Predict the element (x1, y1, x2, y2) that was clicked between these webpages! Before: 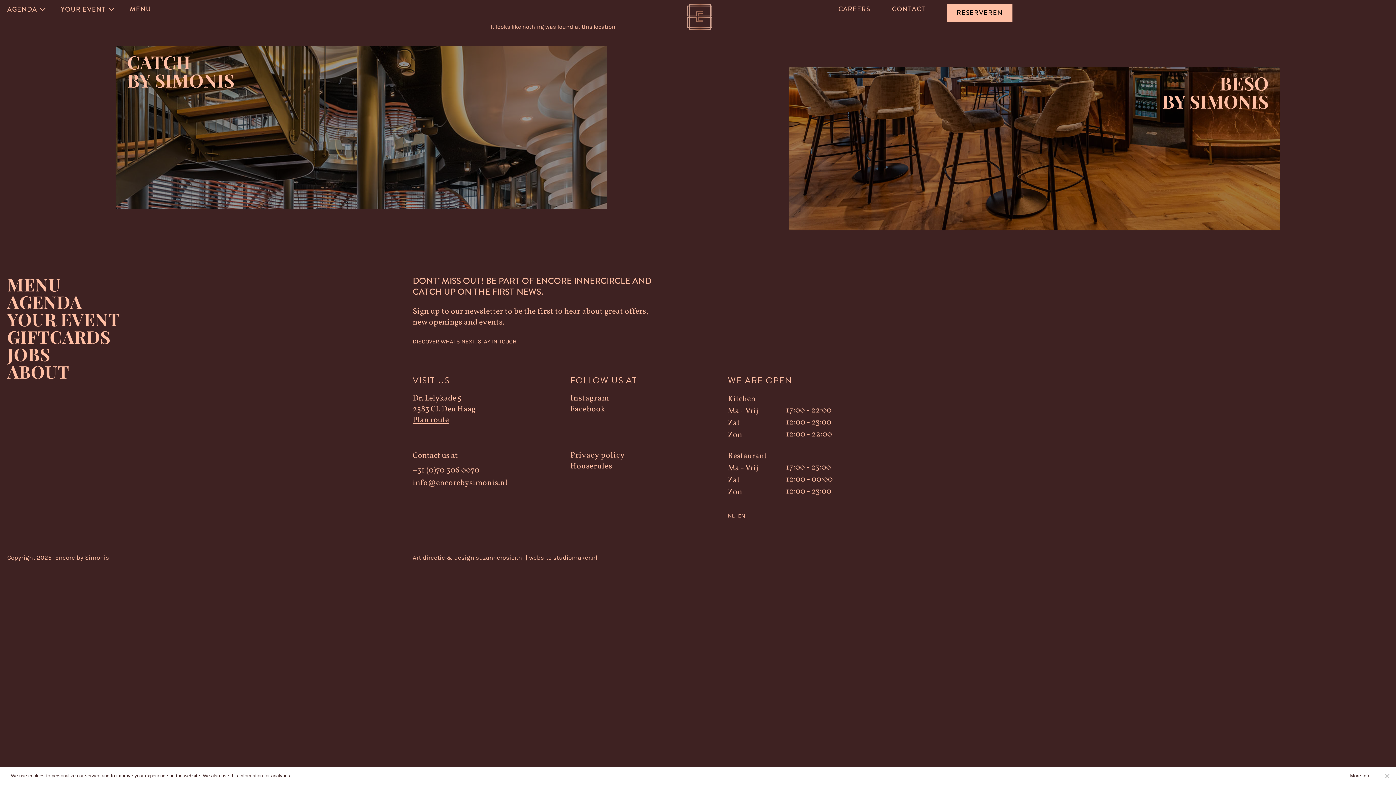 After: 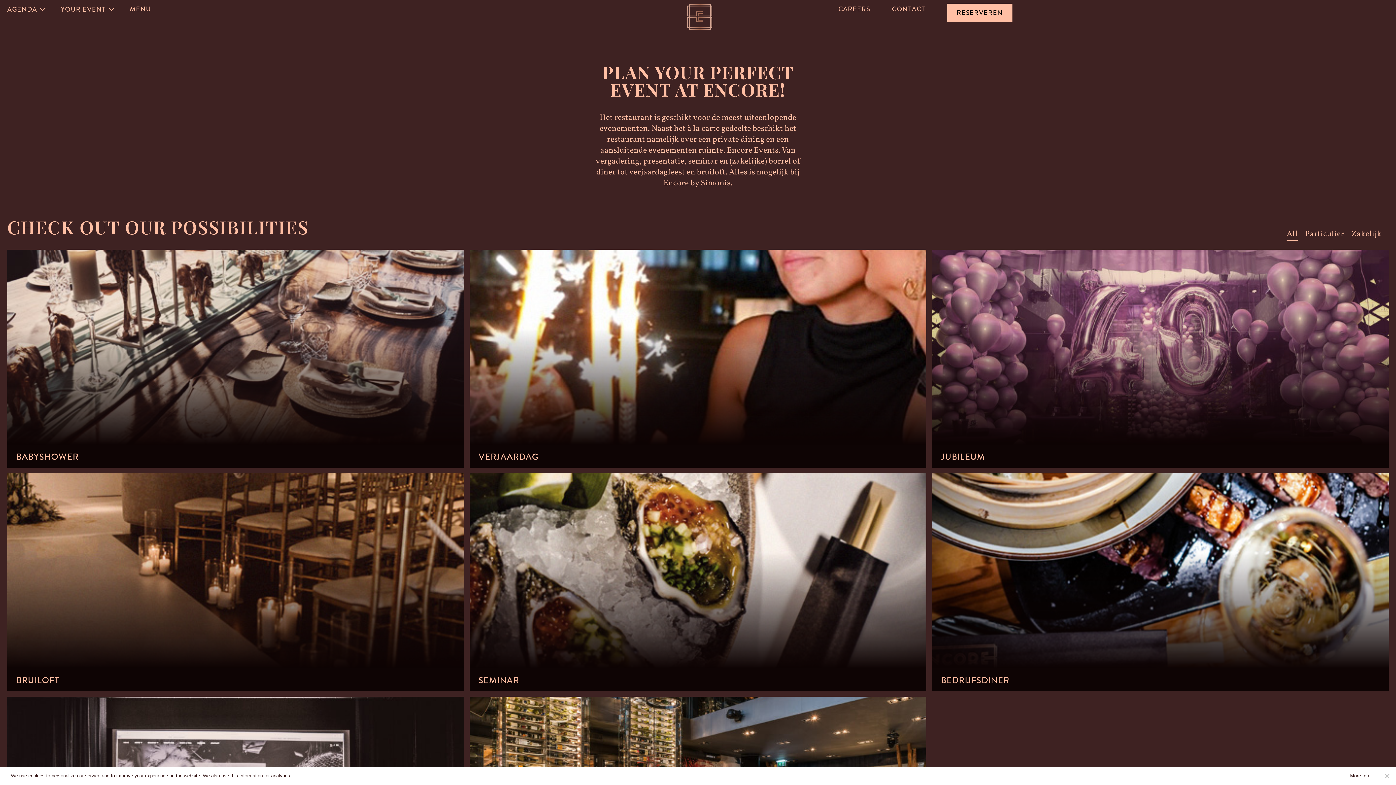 Action: label: YOUR EVENT  bbox: (60, 3, 115, 14)